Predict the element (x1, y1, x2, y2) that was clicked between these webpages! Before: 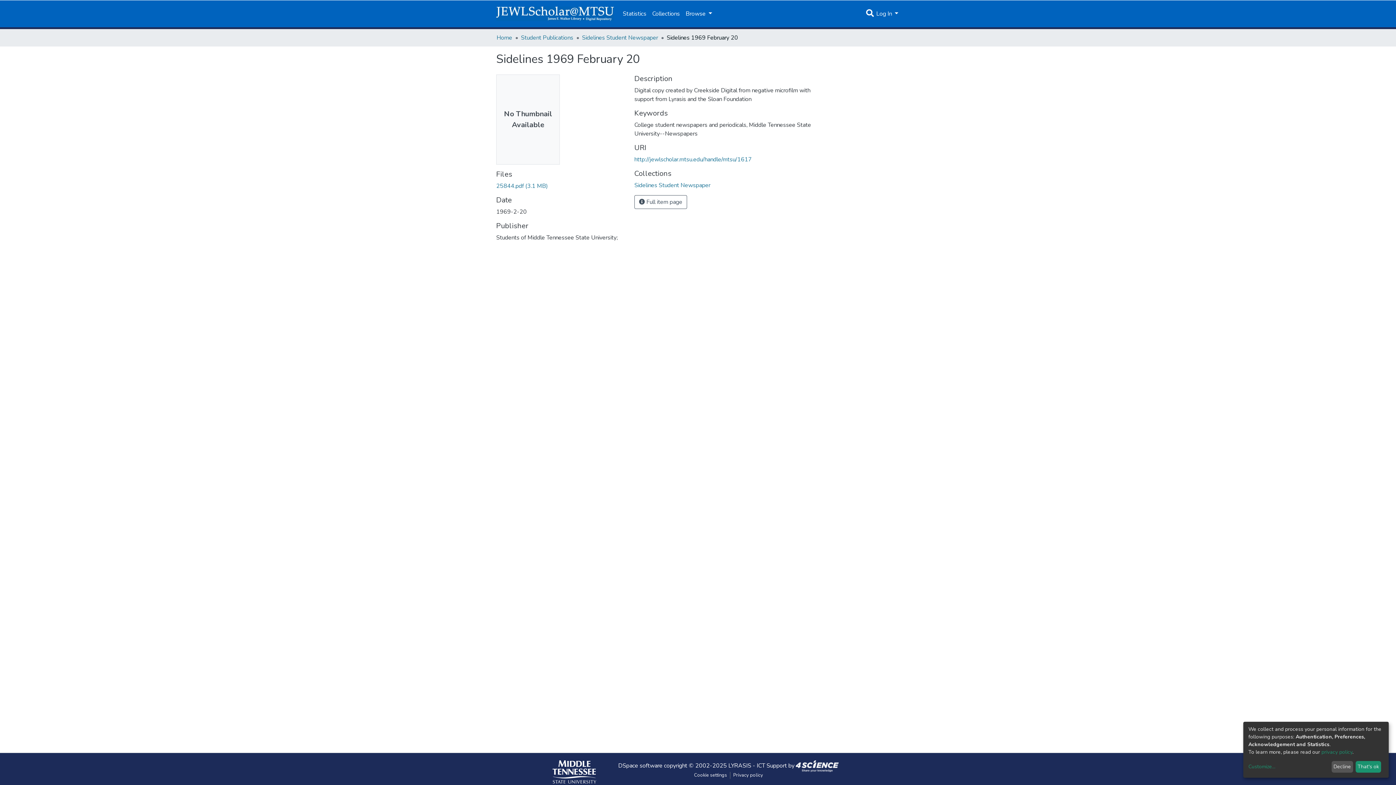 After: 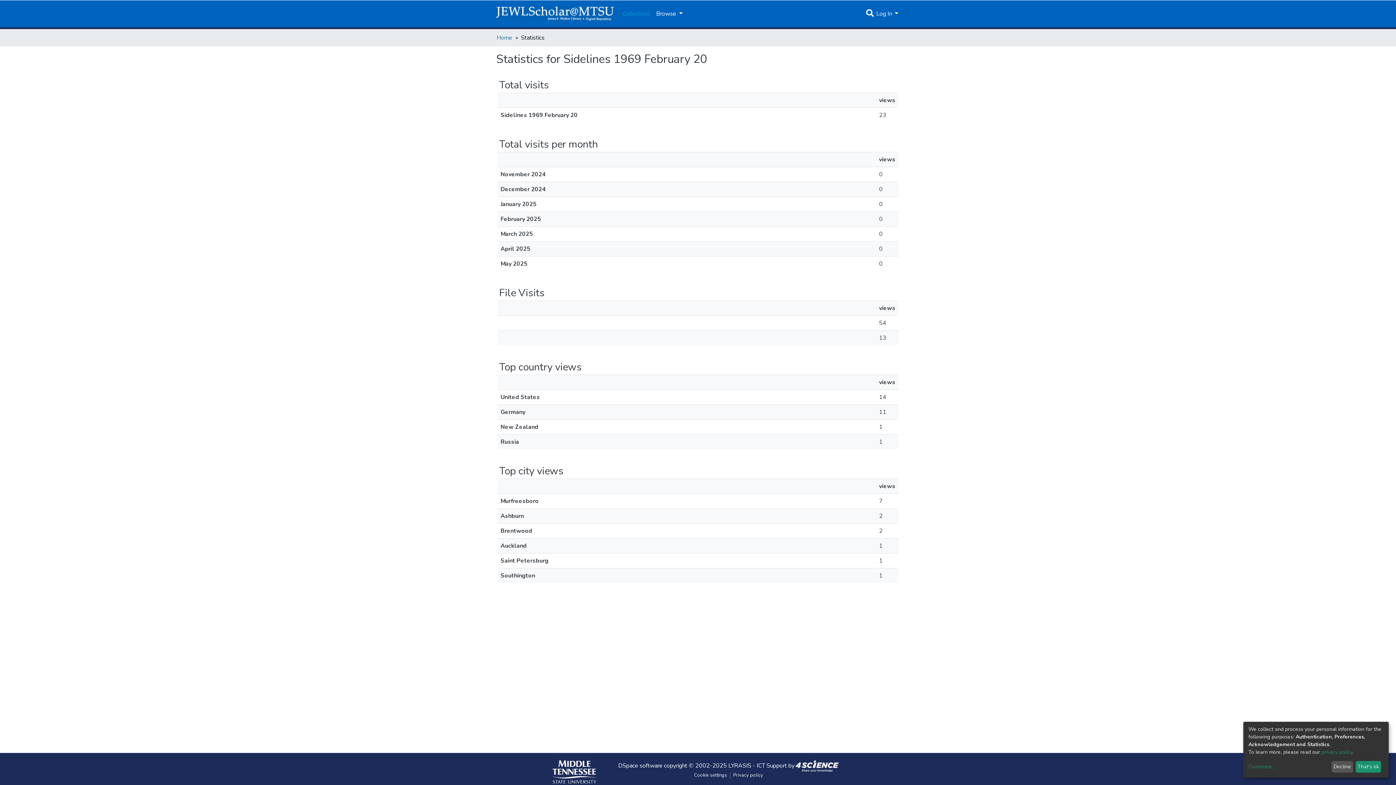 Action: label: Statistics bbox: (620, 6, 649, 21)